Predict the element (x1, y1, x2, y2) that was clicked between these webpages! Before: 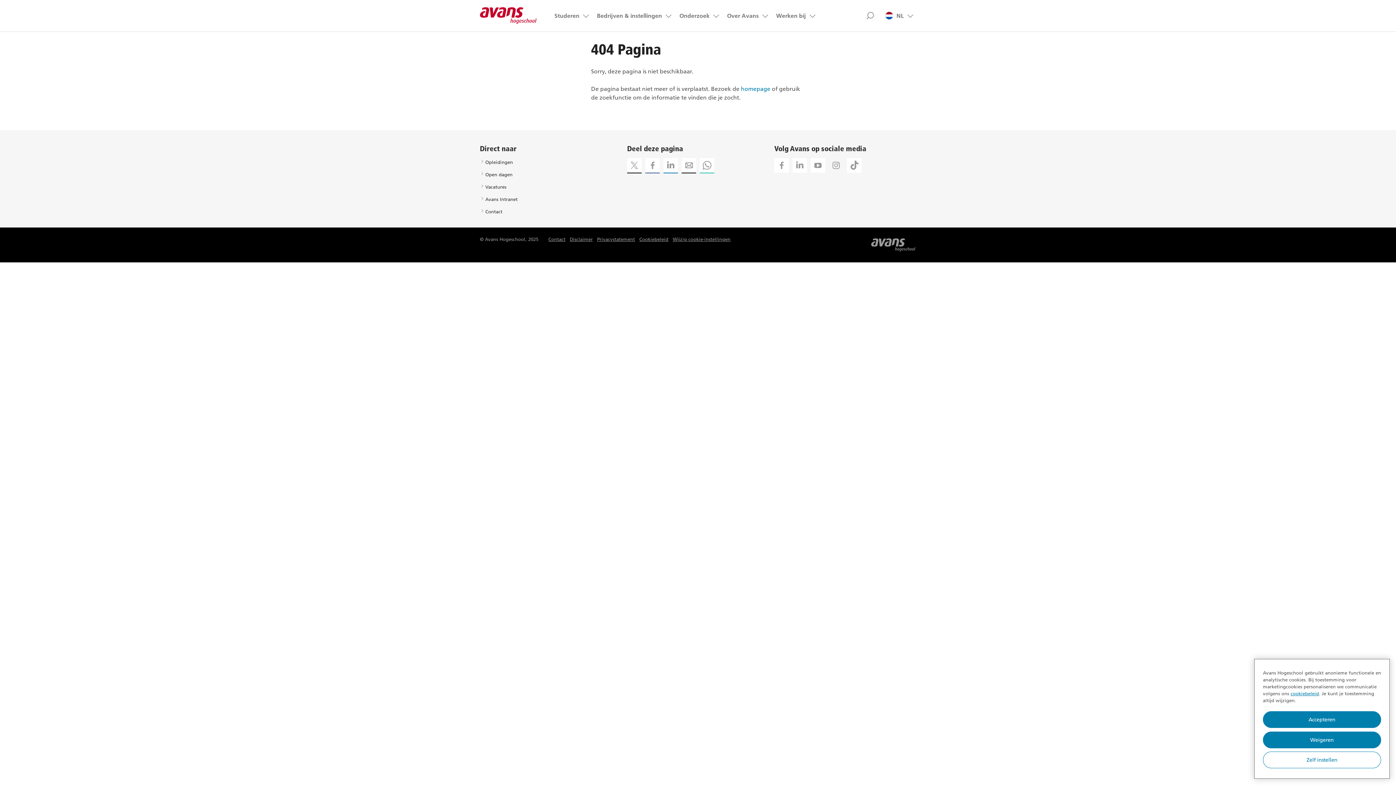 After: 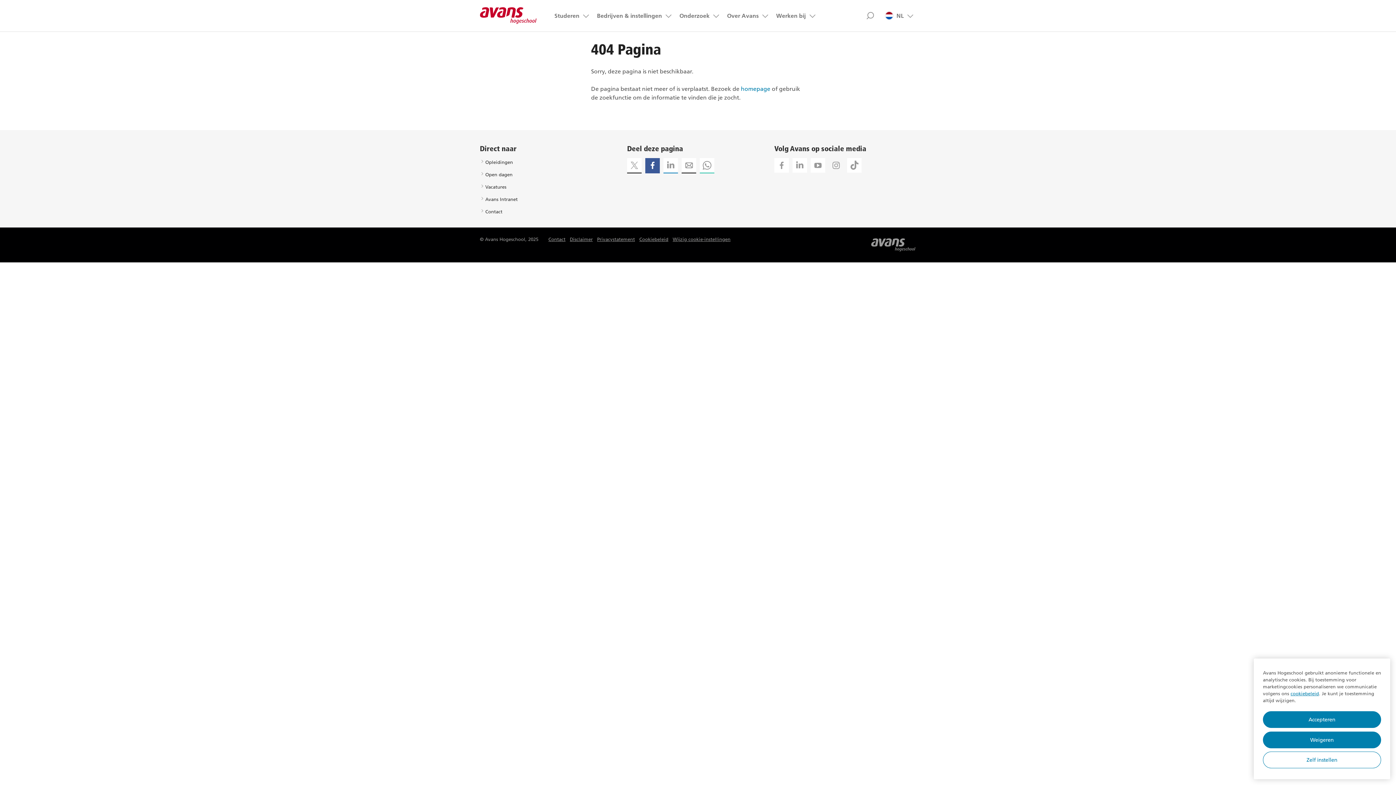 Action: label: Deel op Facebook bbox: (645, 158, 660, 172)